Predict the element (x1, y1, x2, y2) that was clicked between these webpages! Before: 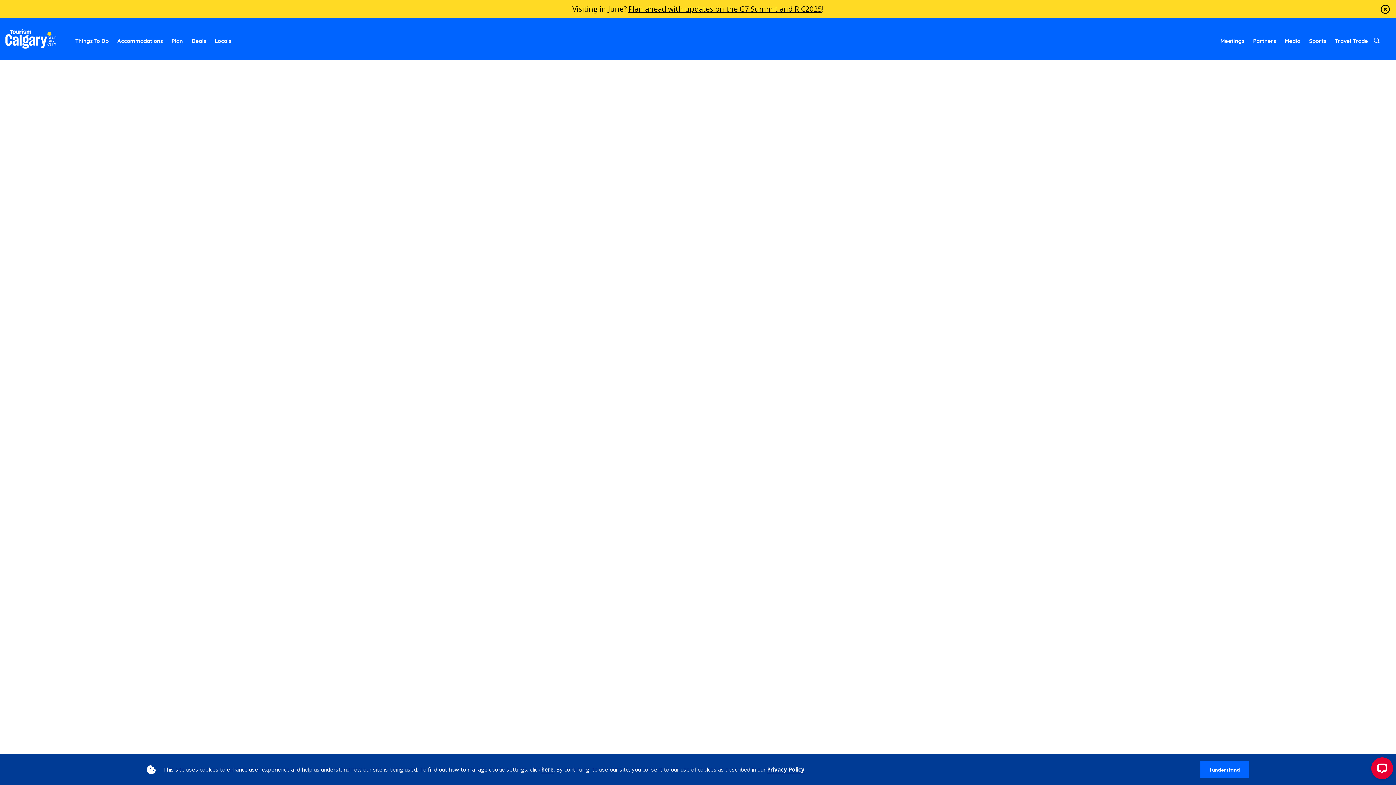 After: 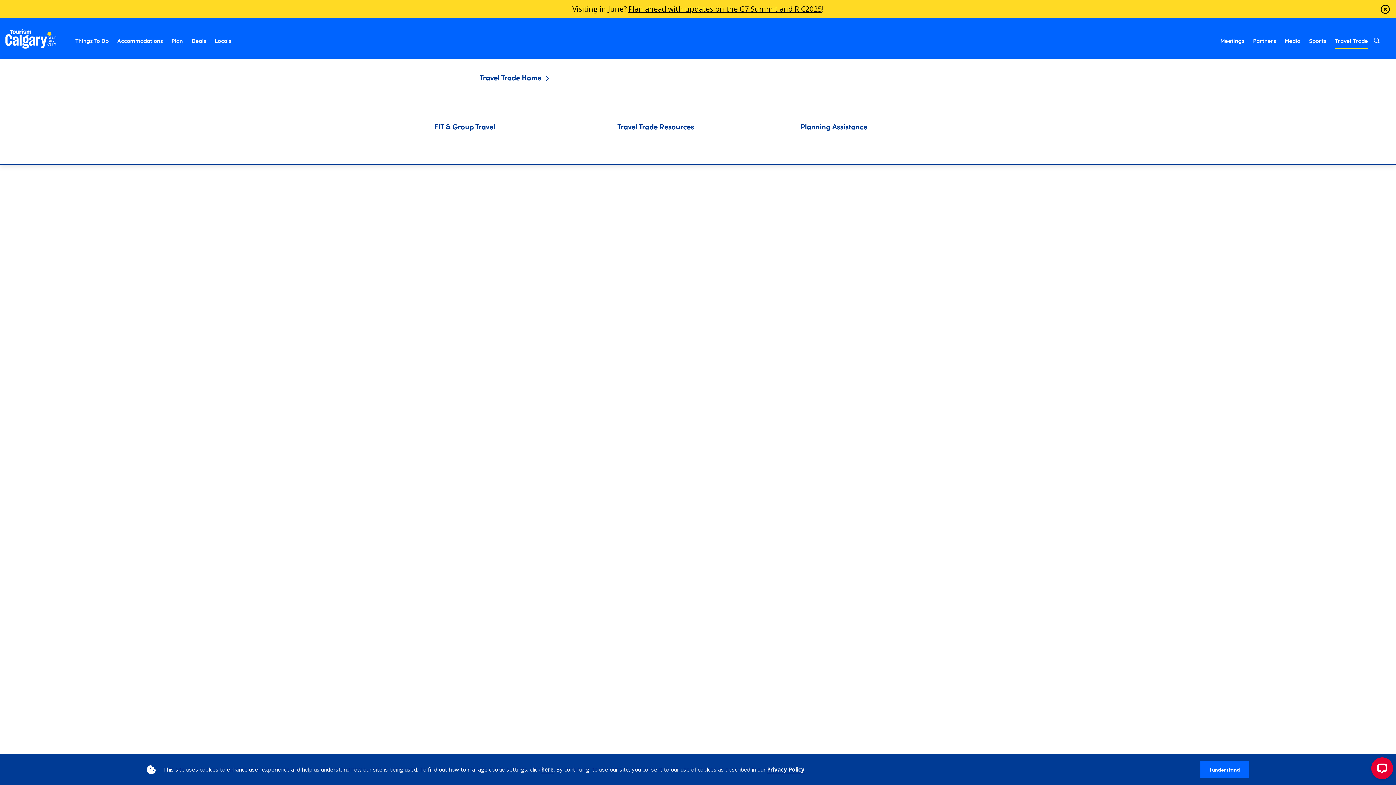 Action: bbox: (1335, 33, 1368, 49) label: Travel Trade